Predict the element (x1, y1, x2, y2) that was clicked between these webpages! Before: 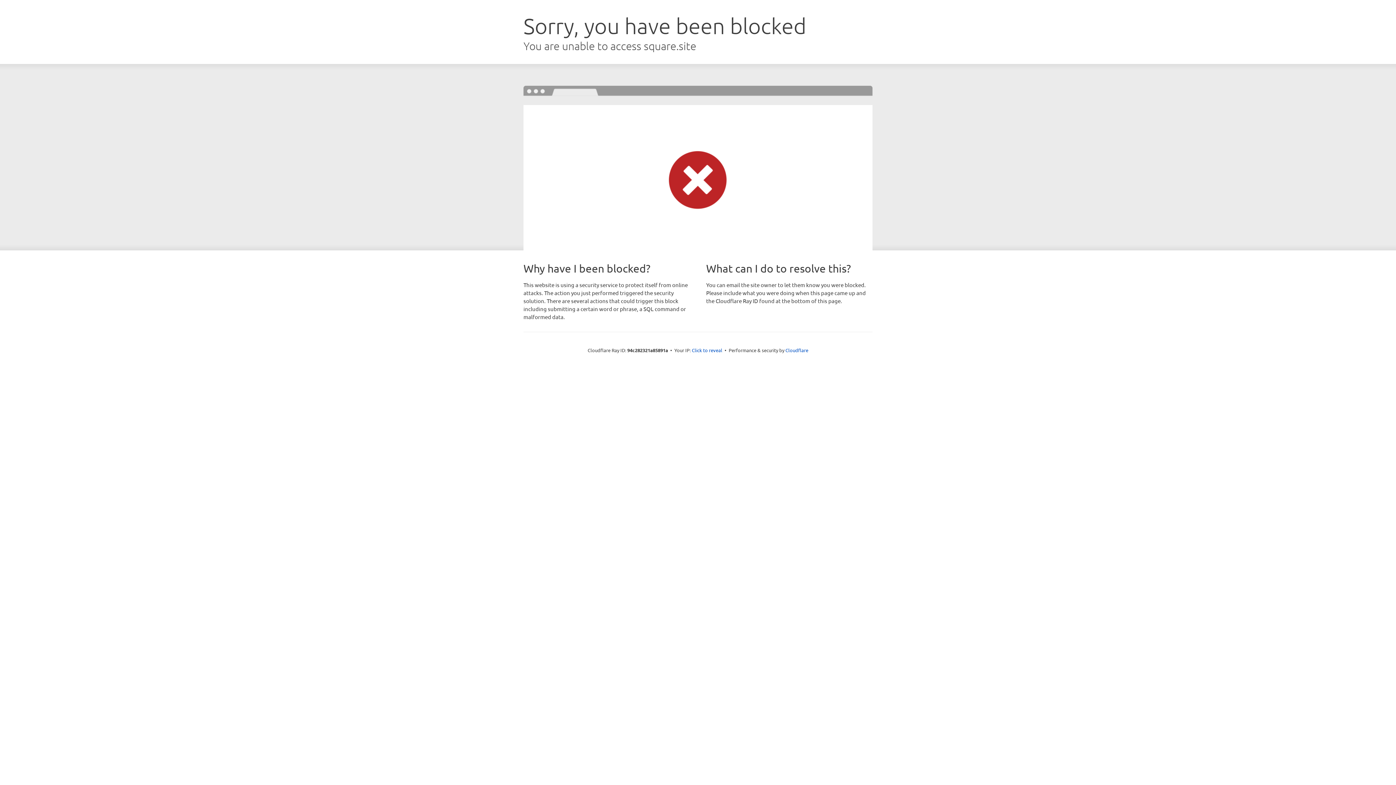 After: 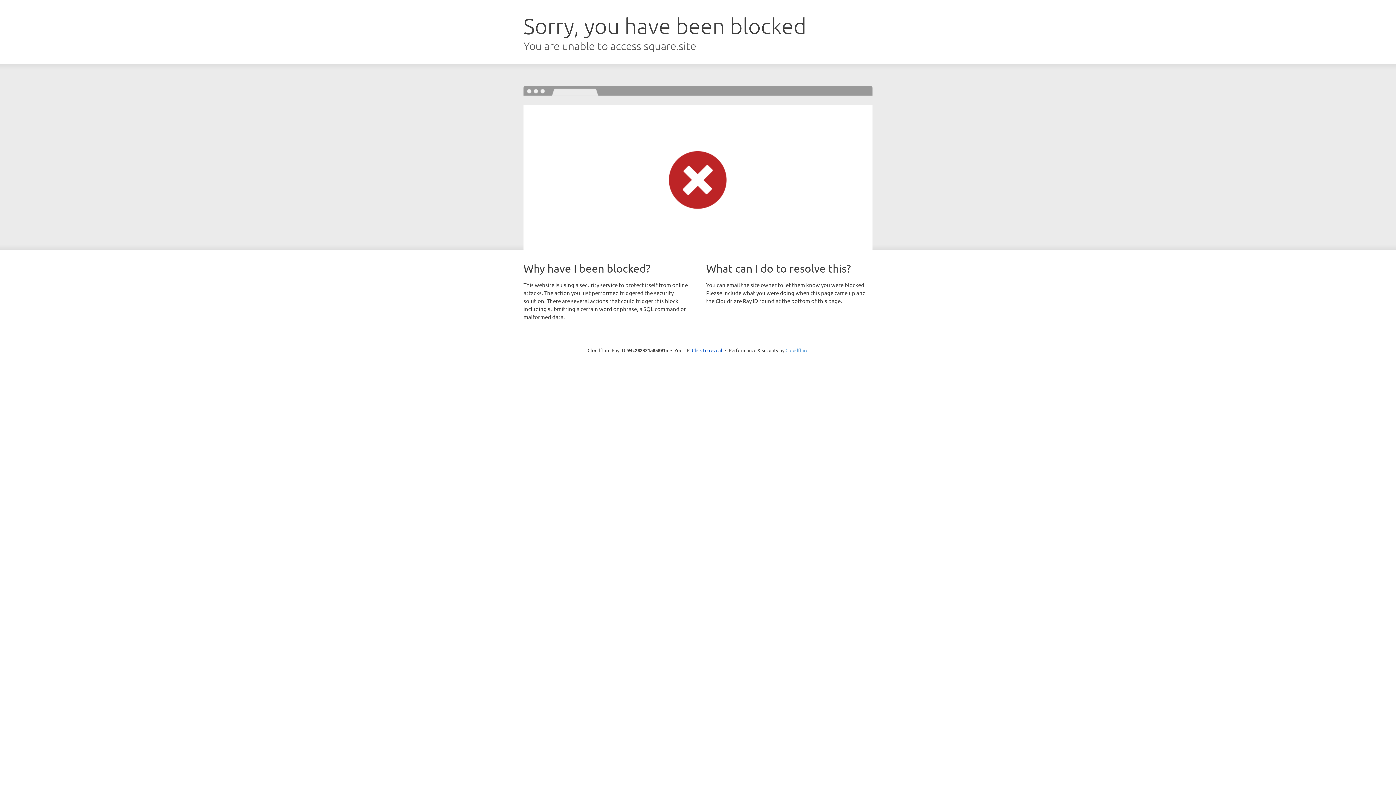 Action: bbox: (785, 347, 808, 353) label: Cloudflare